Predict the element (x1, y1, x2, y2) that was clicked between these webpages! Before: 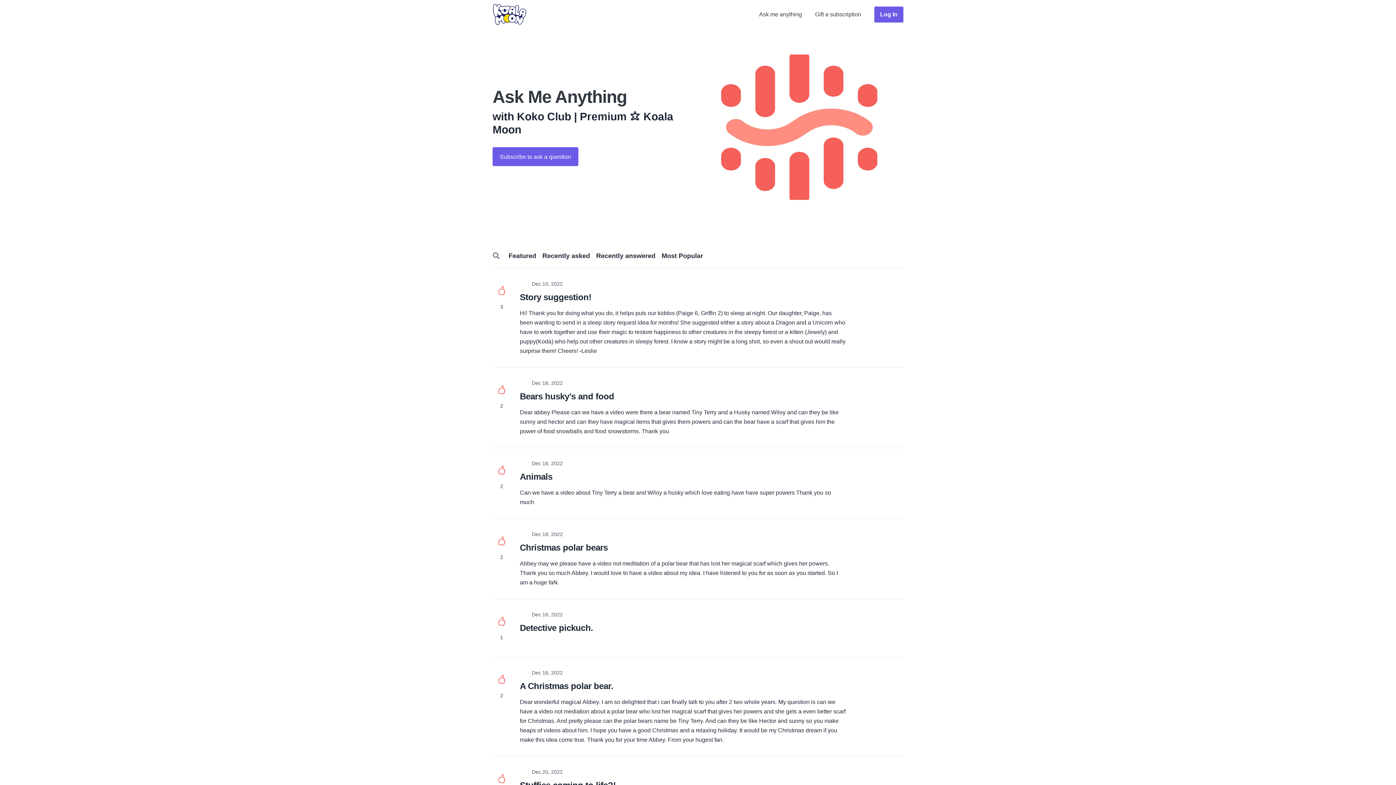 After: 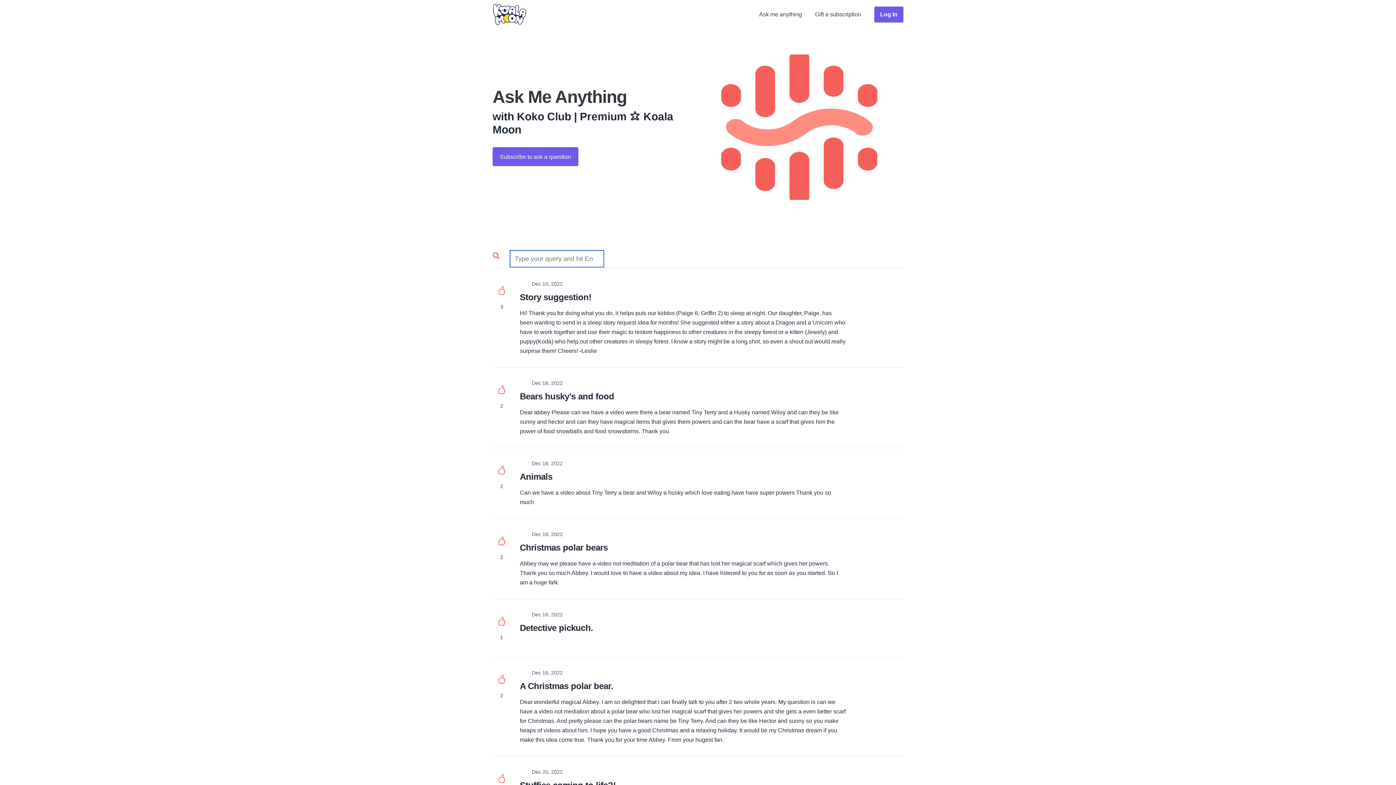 Action: bbox: (488, 246, 504, 265) label:  Search